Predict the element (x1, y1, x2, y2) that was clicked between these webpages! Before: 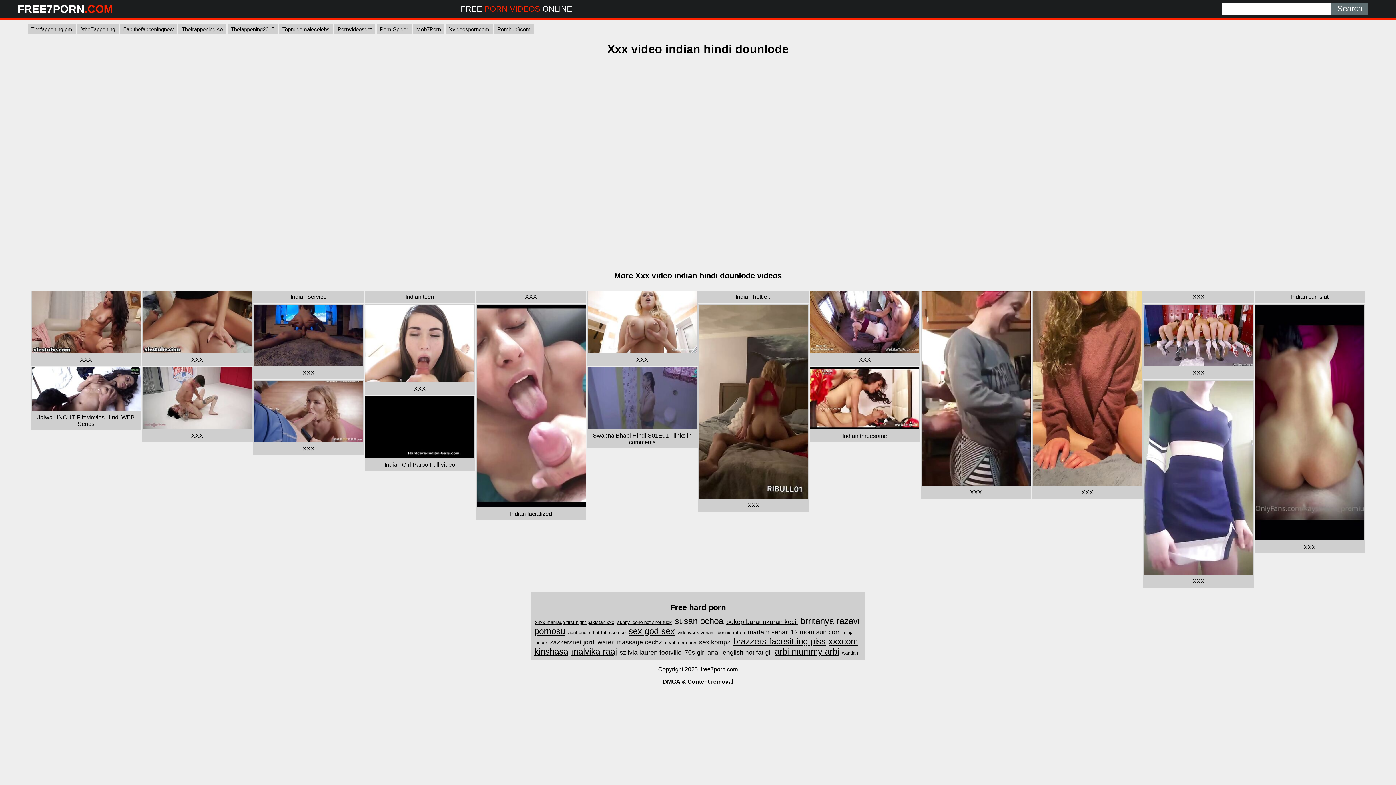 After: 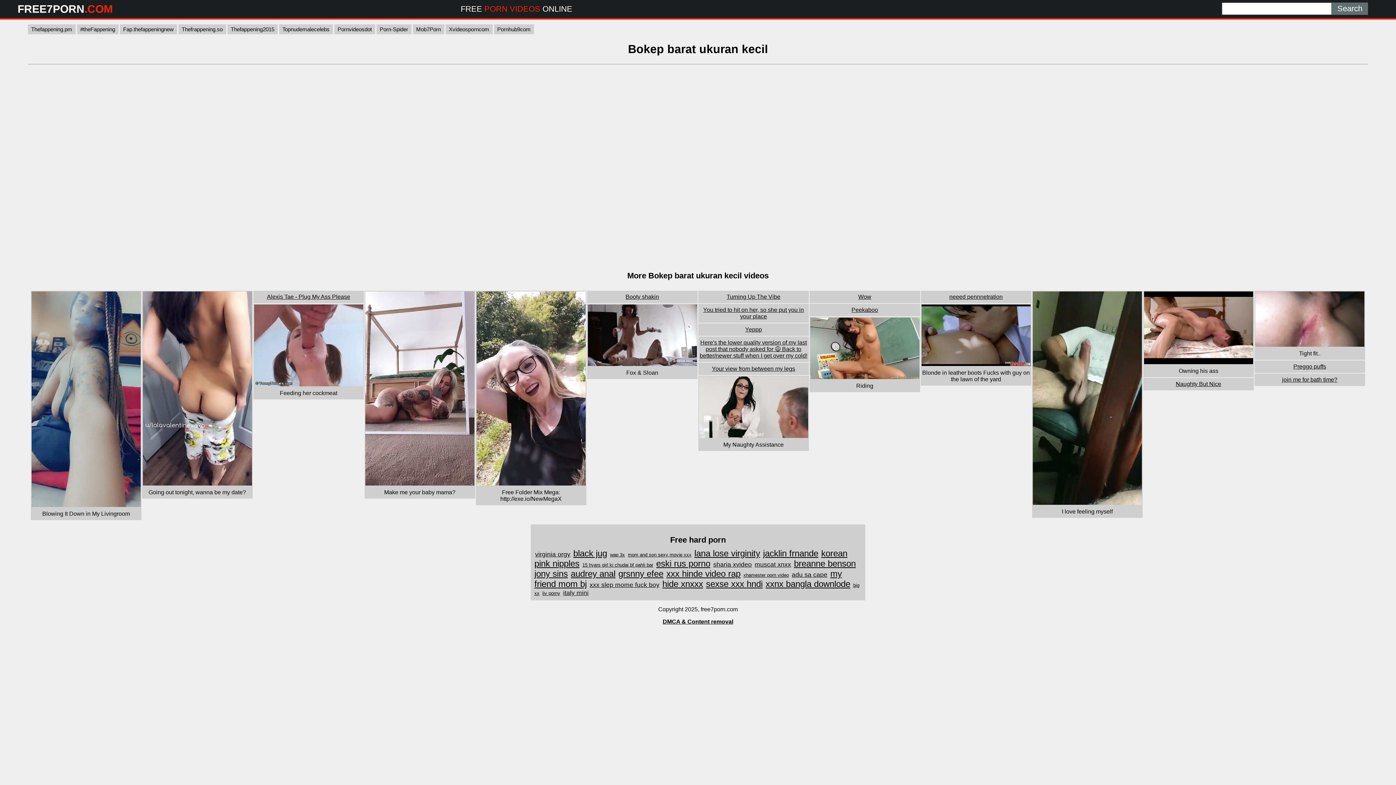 Action: label: bokep barat ukuran kecil bbox: (725, 617, 798, 626)